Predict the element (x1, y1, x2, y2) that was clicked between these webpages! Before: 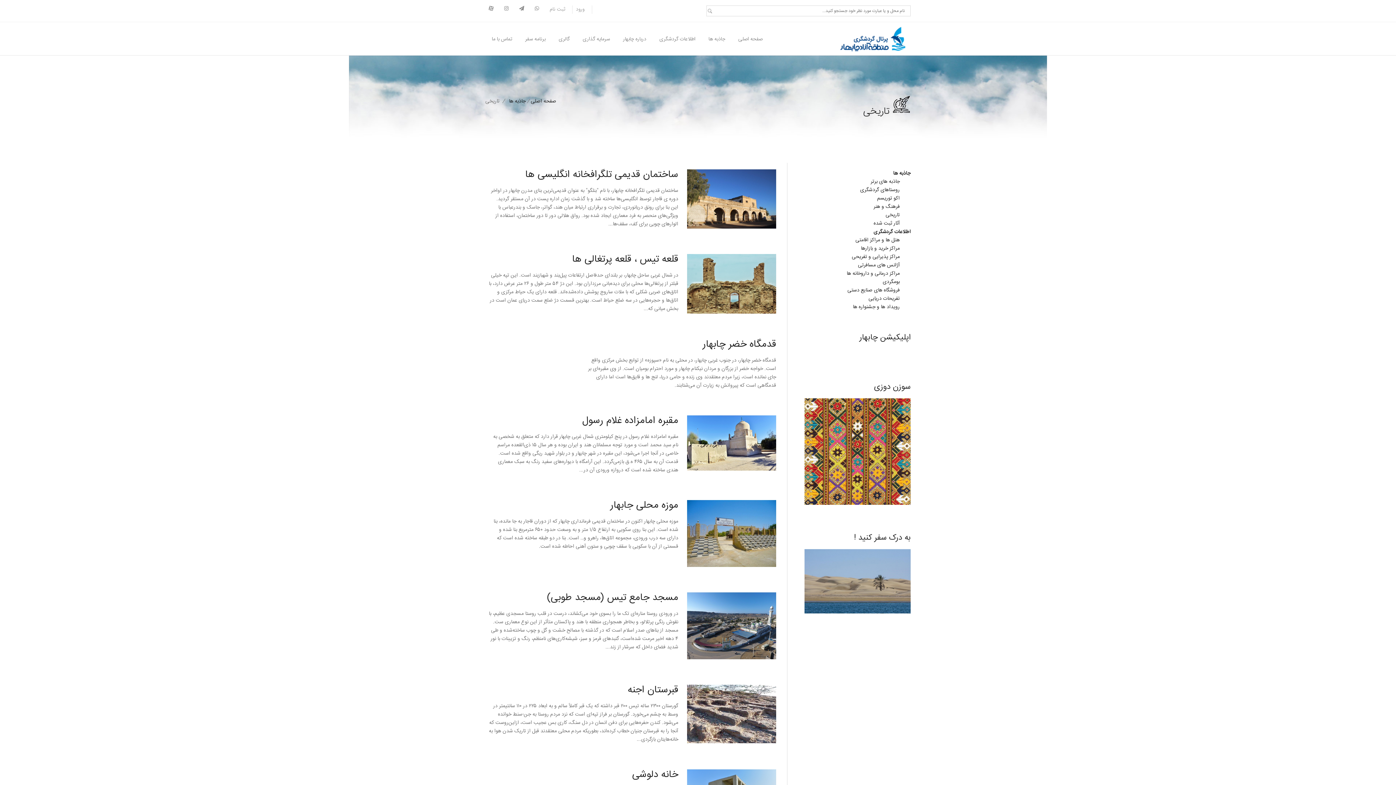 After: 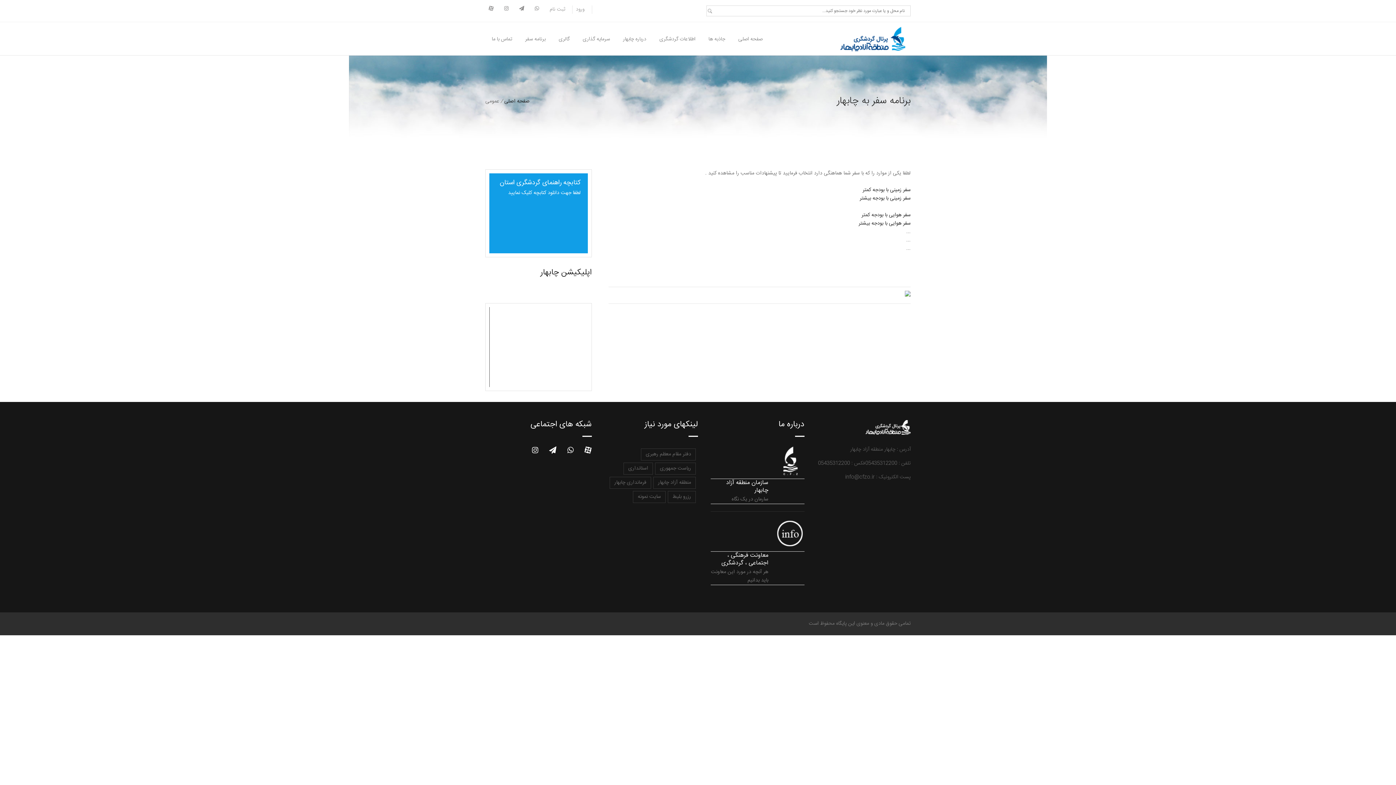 Action: label: برنامه سفر bbox: (518, 22, 552, 56)